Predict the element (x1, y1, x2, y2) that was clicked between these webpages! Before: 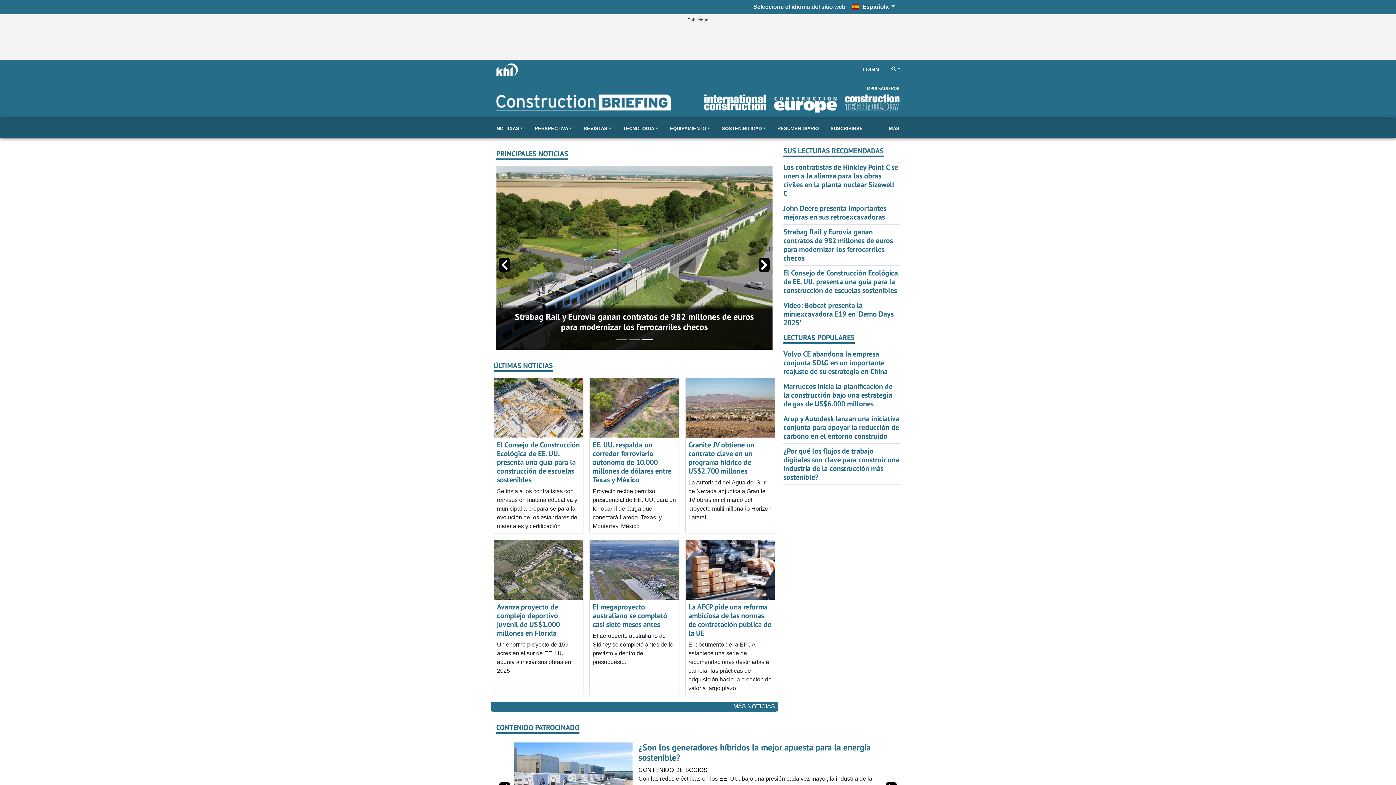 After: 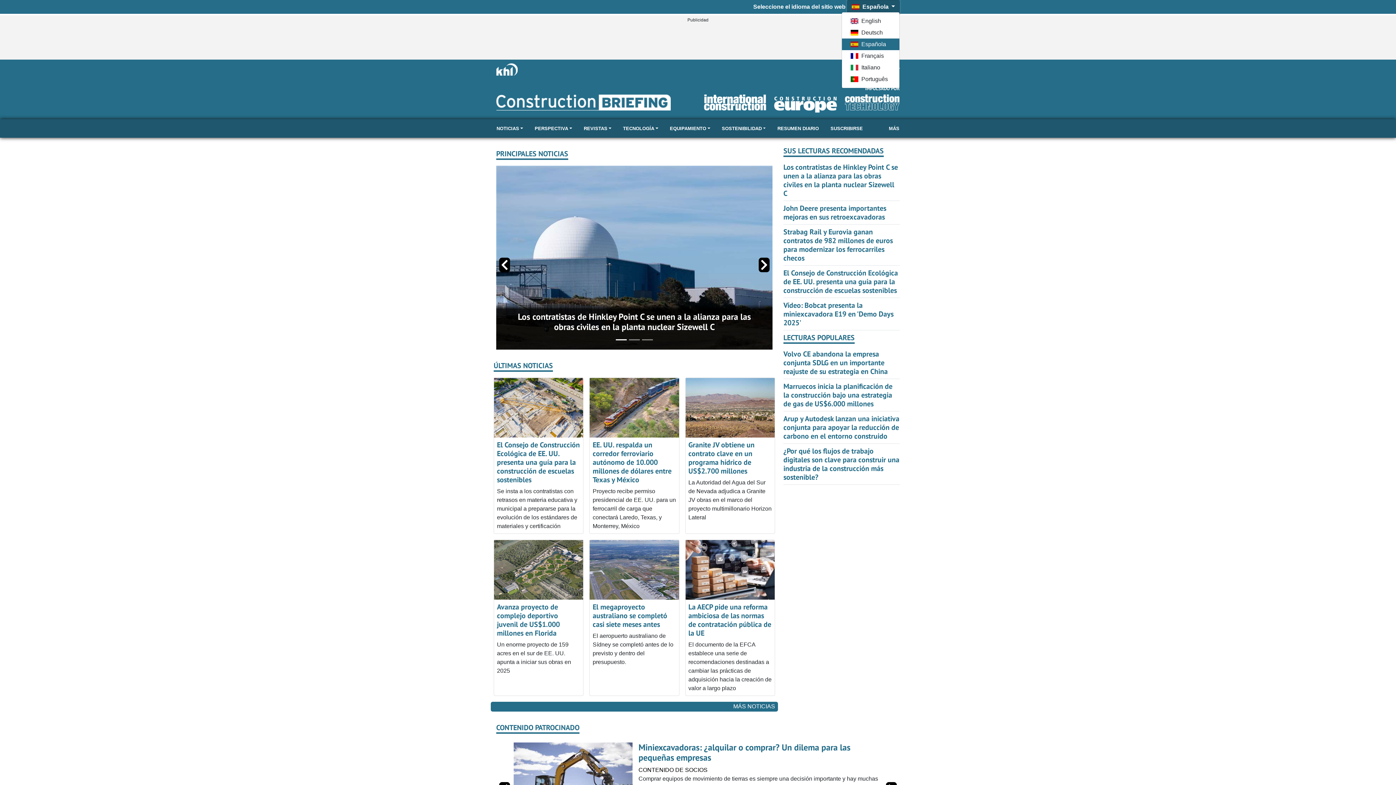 Action: label:  Española  bbox: (847, 0, 900, 13)